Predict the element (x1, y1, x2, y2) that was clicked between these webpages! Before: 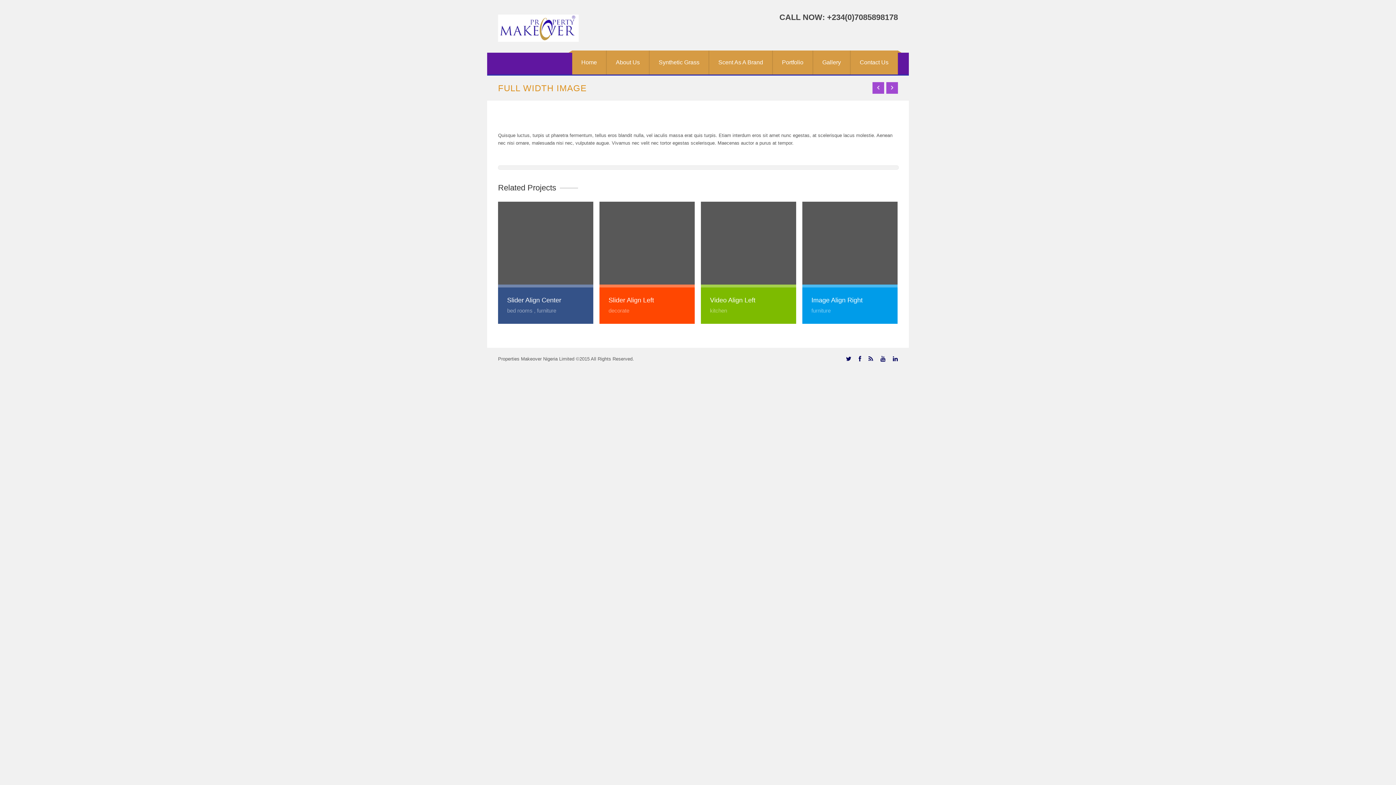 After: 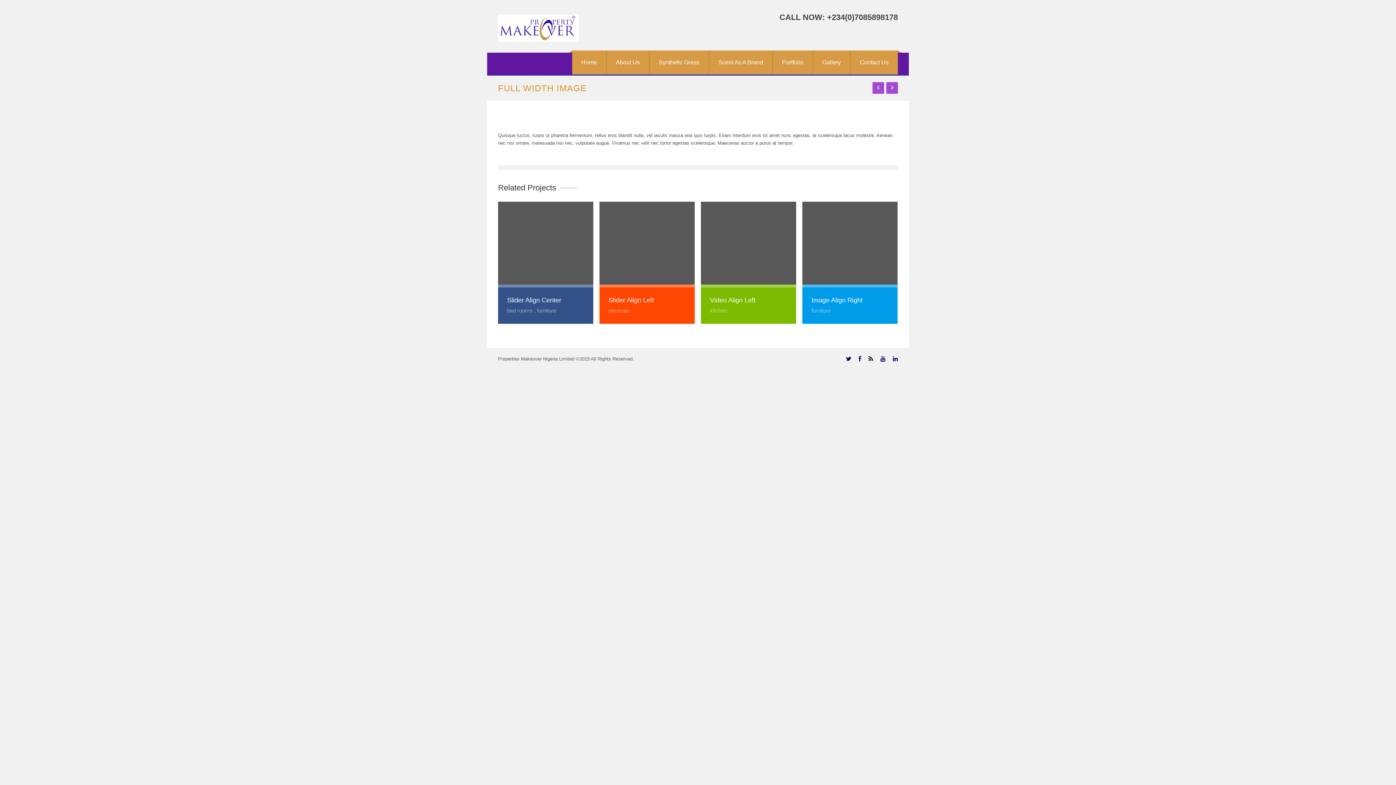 Action: bbox: (868, 355, 873, 362)